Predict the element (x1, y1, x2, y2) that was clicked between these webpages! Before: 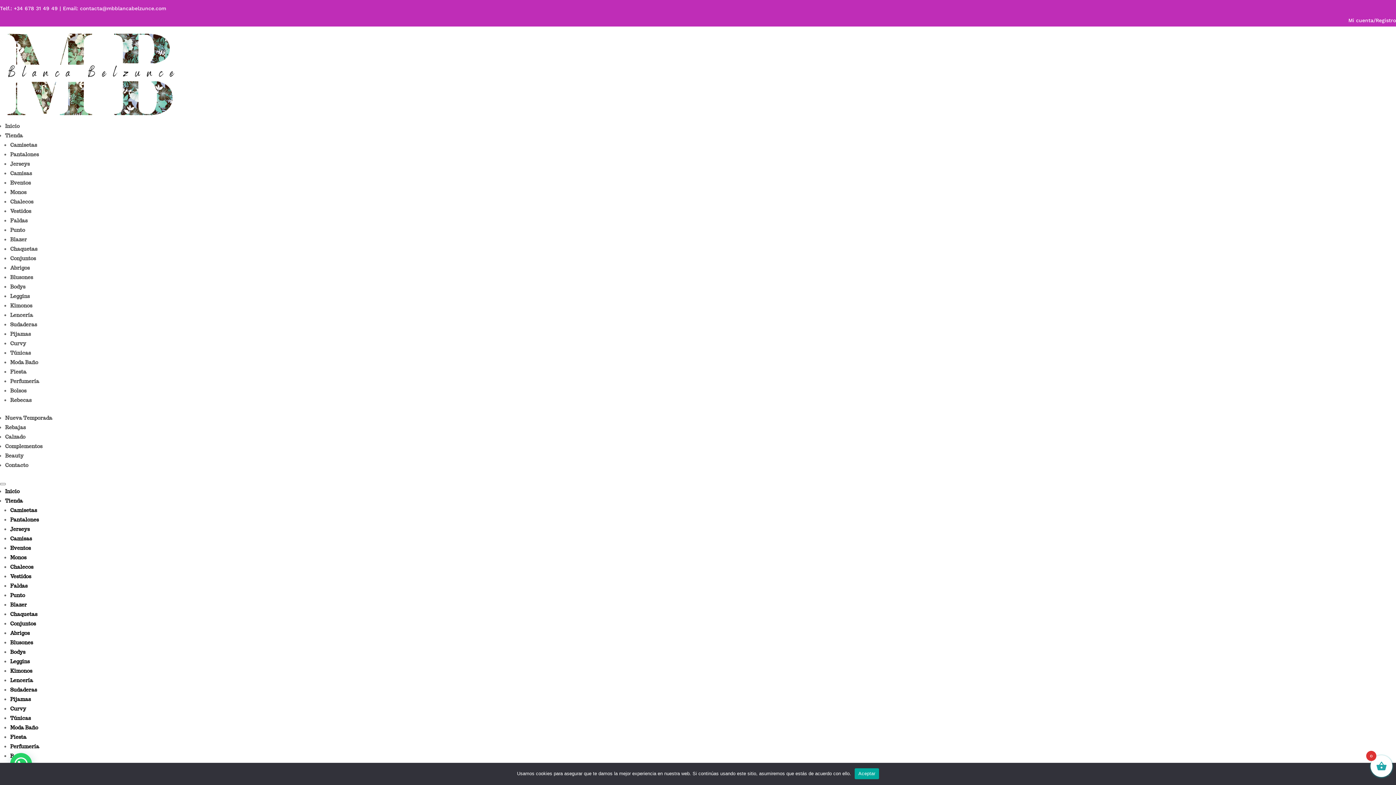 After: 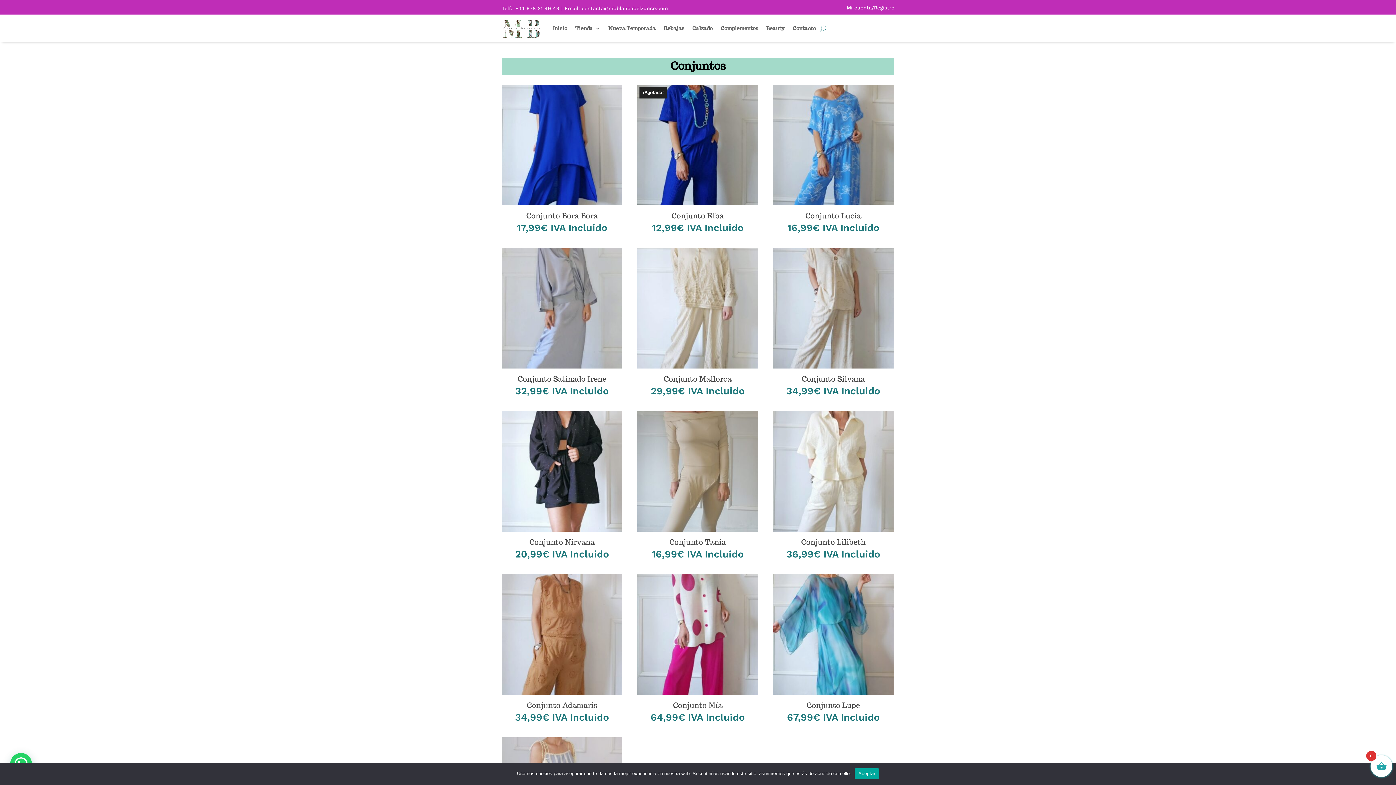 Action: bbox: (10, 620, 36, 627) label: Conjuntos